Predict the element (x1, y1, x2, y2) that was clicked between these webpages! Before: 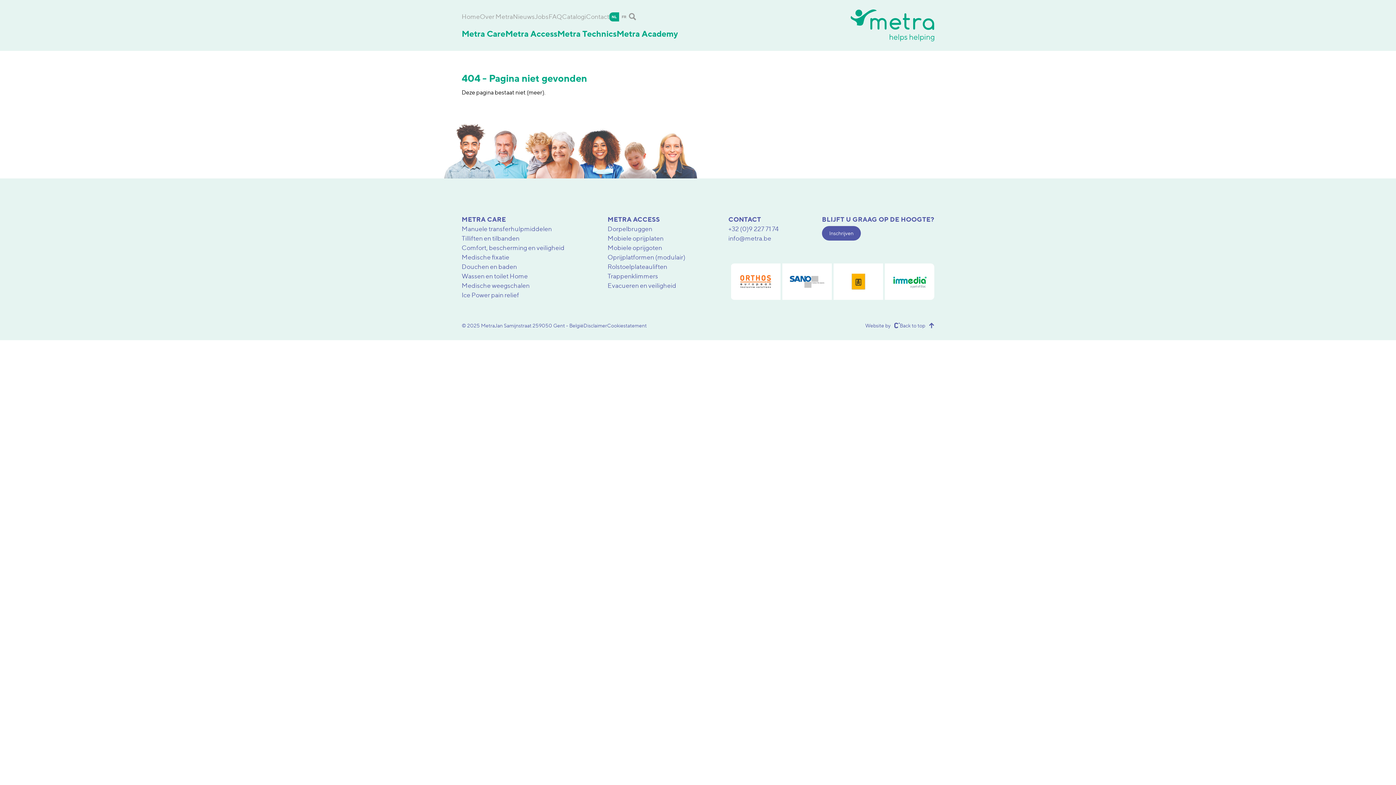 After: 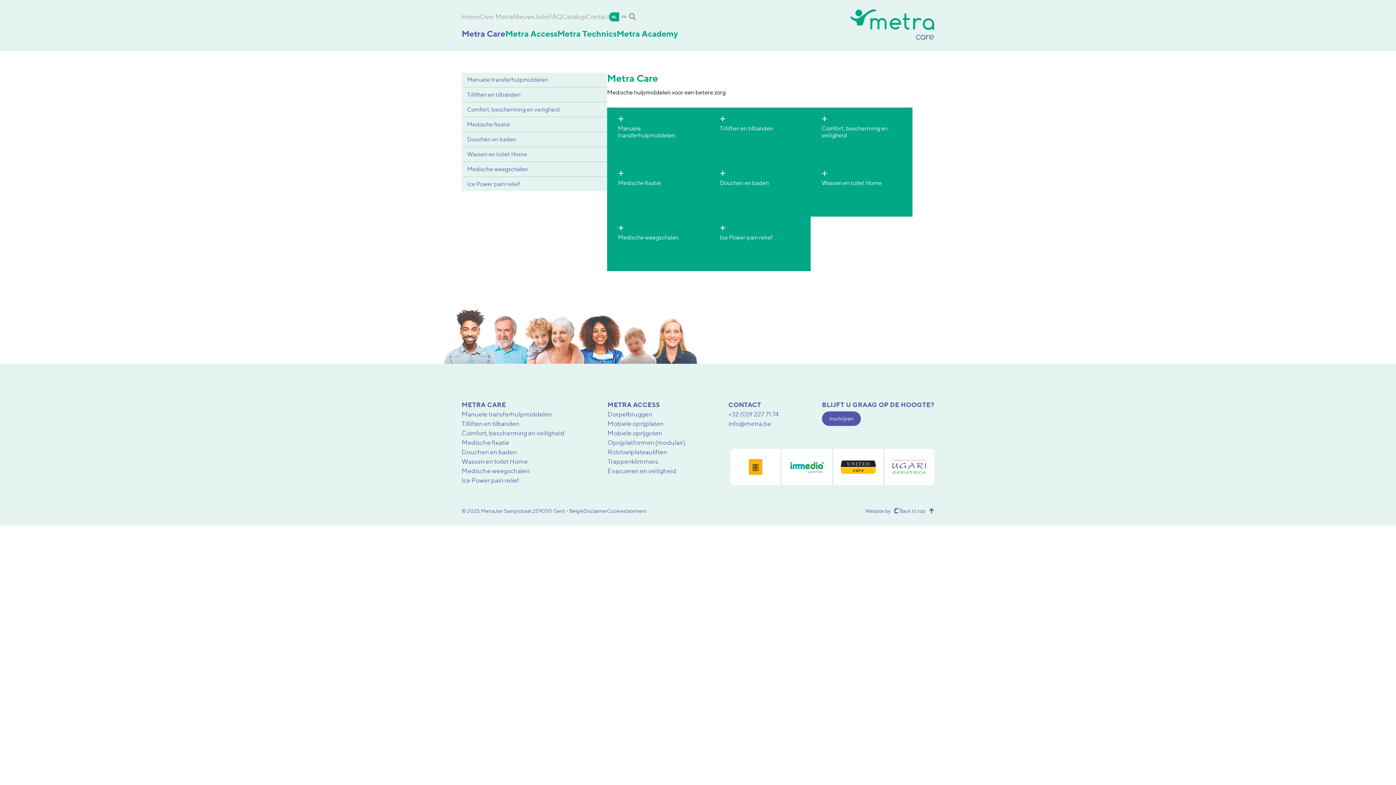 Action: bbox: (461, 215, 506, 223) label: METRA CARE